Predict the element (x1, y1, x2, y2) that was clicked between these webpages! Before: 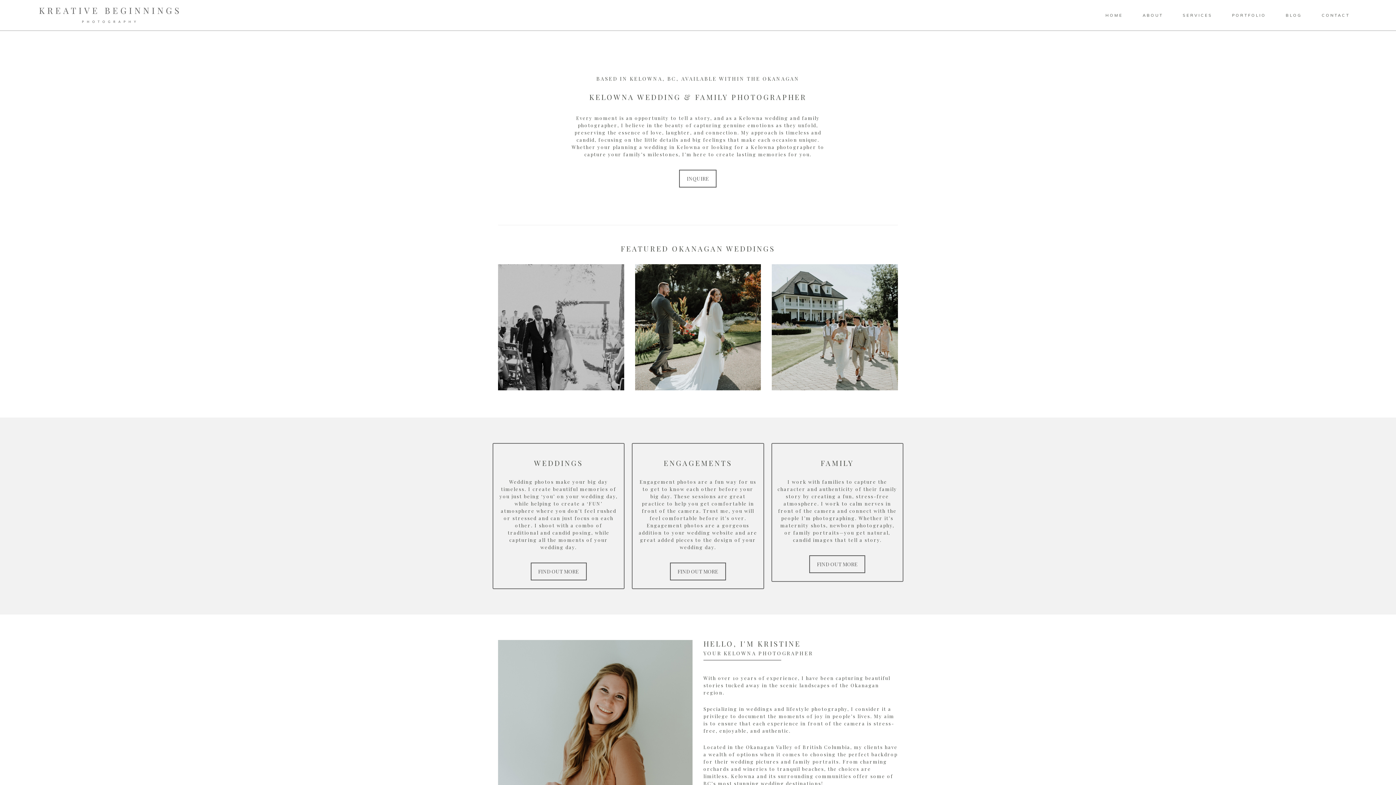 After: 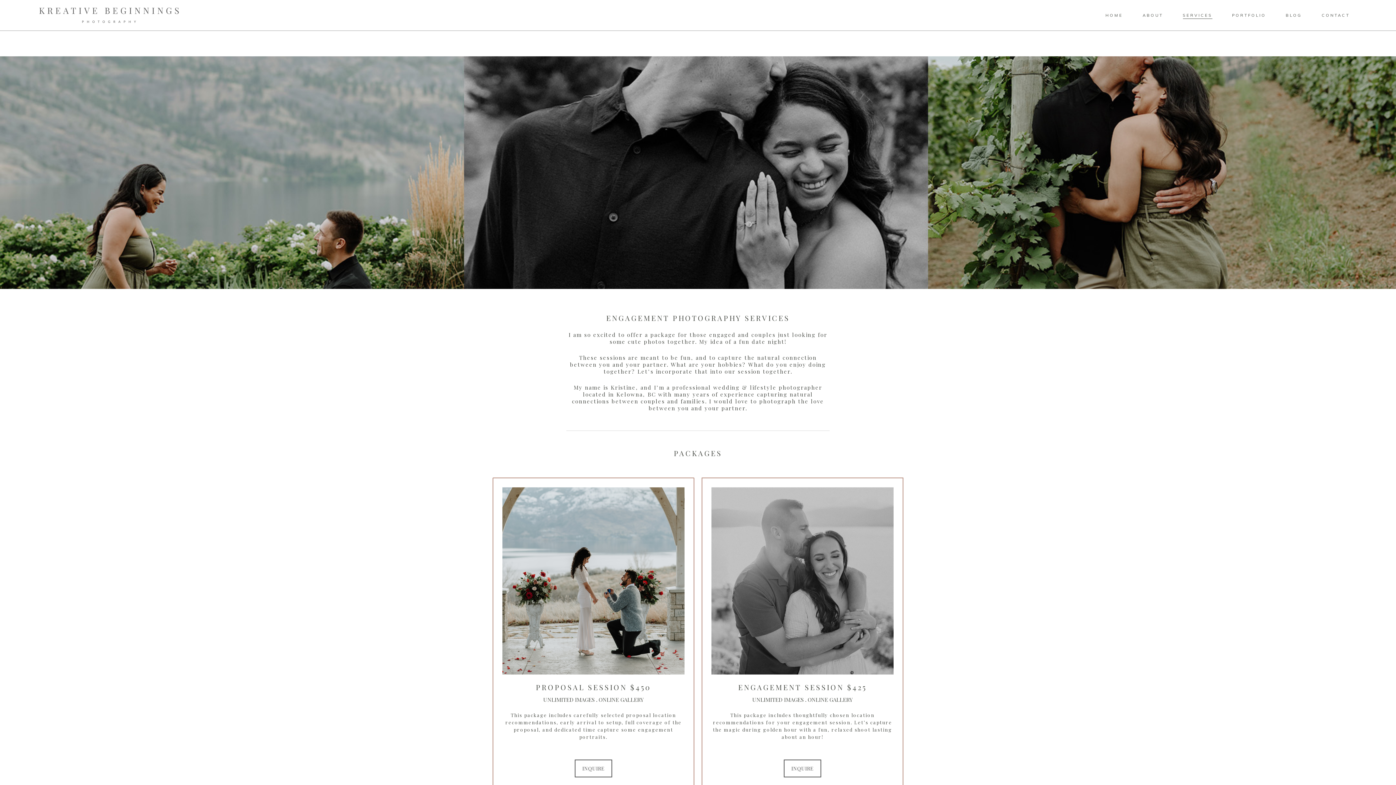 Action: label: FIND OUT MORE bbox: (670, 562, 726, 580)